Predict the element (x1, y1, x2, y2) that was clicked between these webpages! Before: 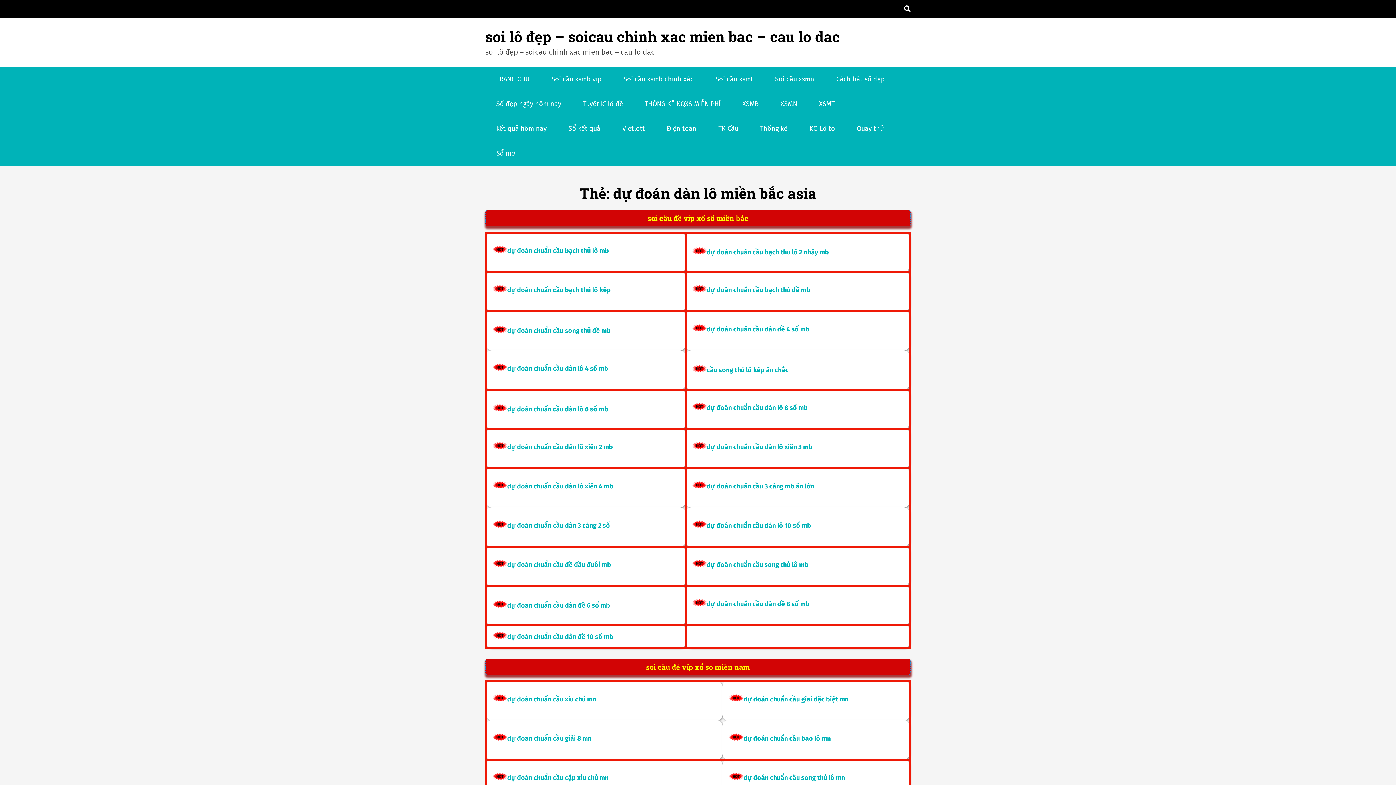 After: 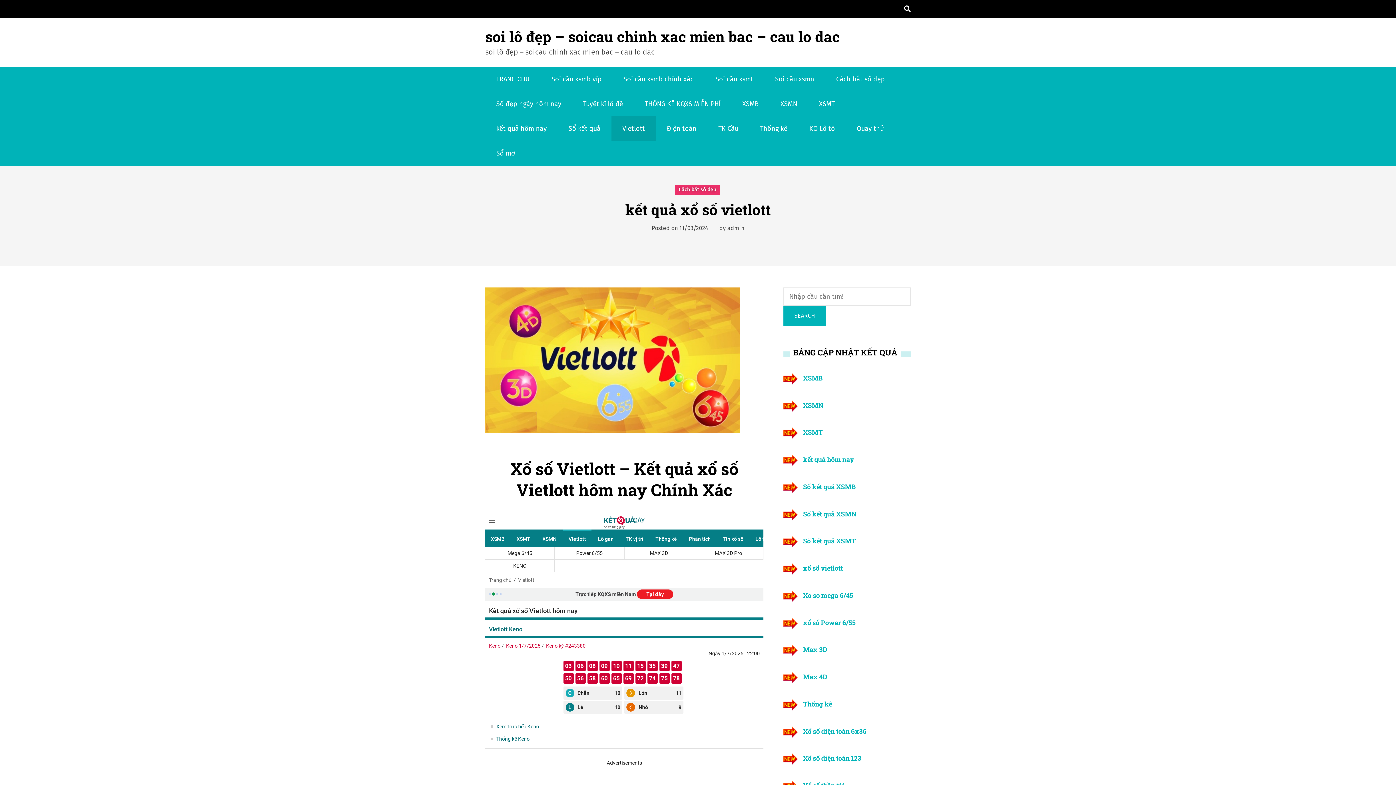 Action: bbox: (611, 116, 656, 141) label: Vietlott